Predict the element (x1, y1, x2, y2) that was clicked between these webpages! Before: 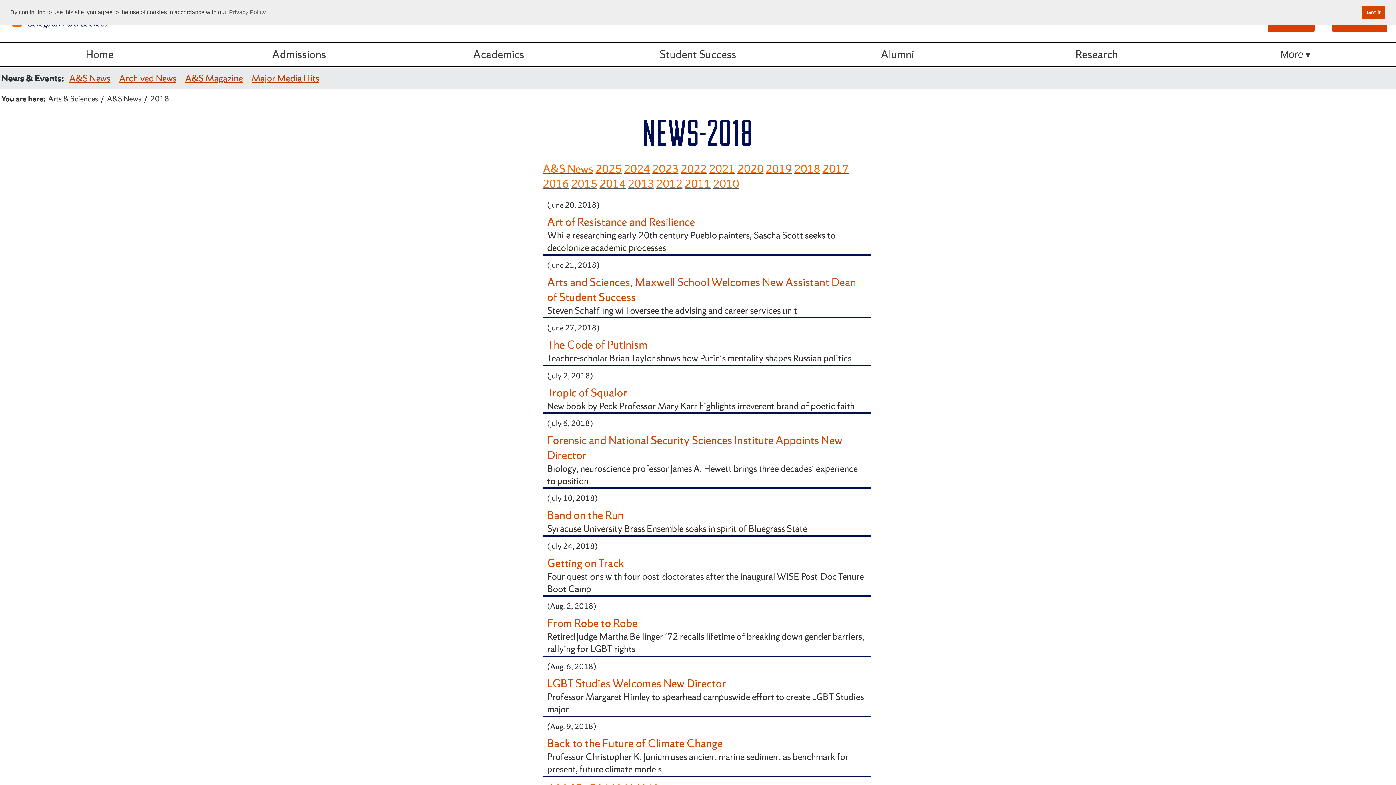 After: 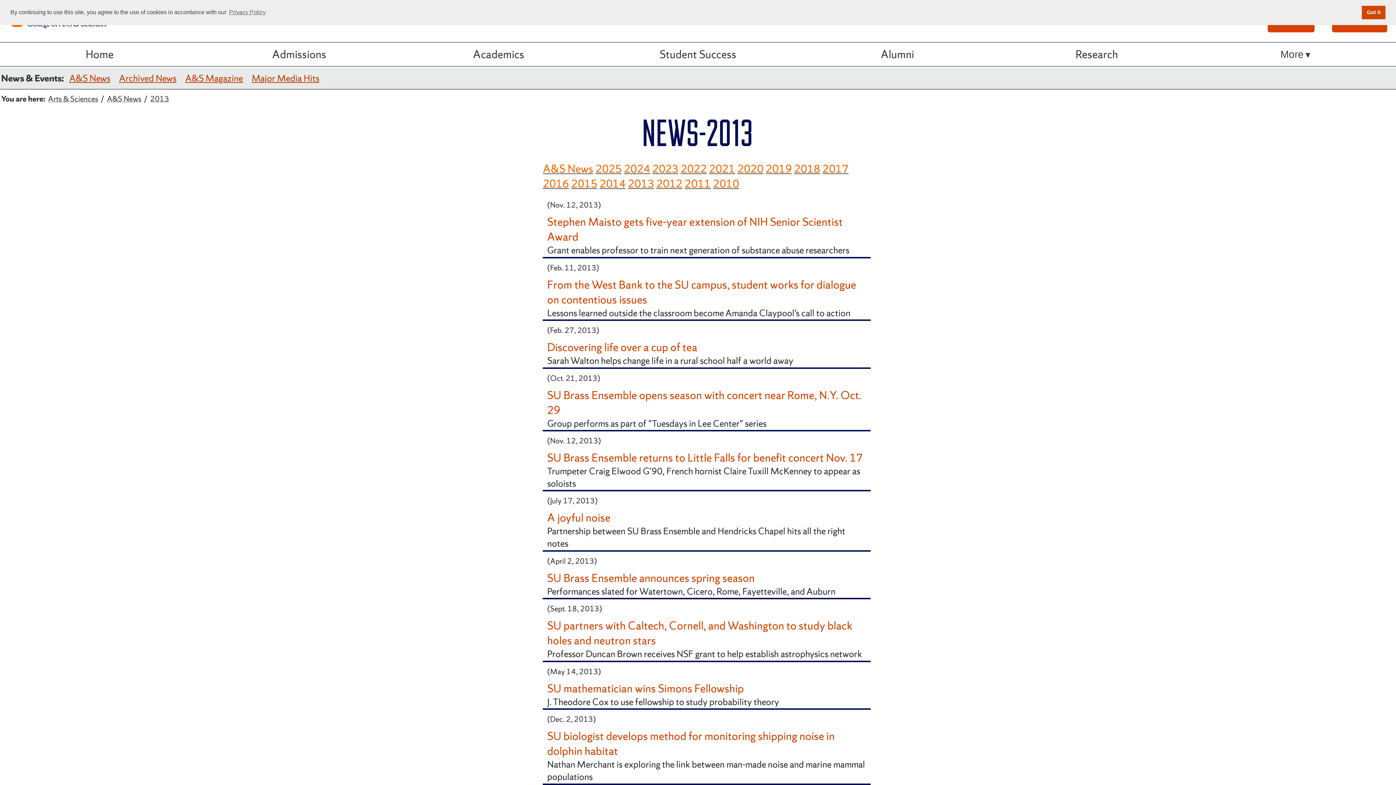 Action: bbox: (628, 176, 654, 190) label: 2013